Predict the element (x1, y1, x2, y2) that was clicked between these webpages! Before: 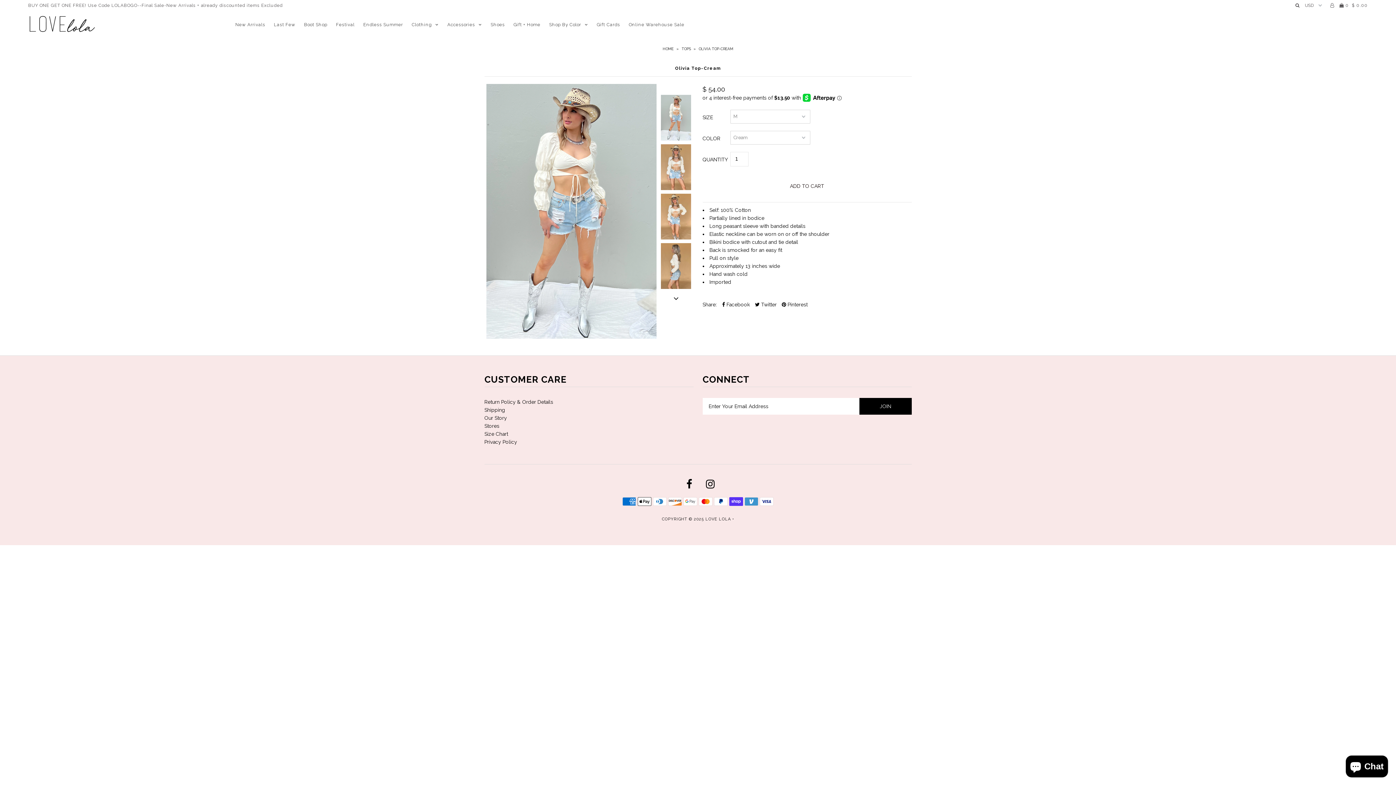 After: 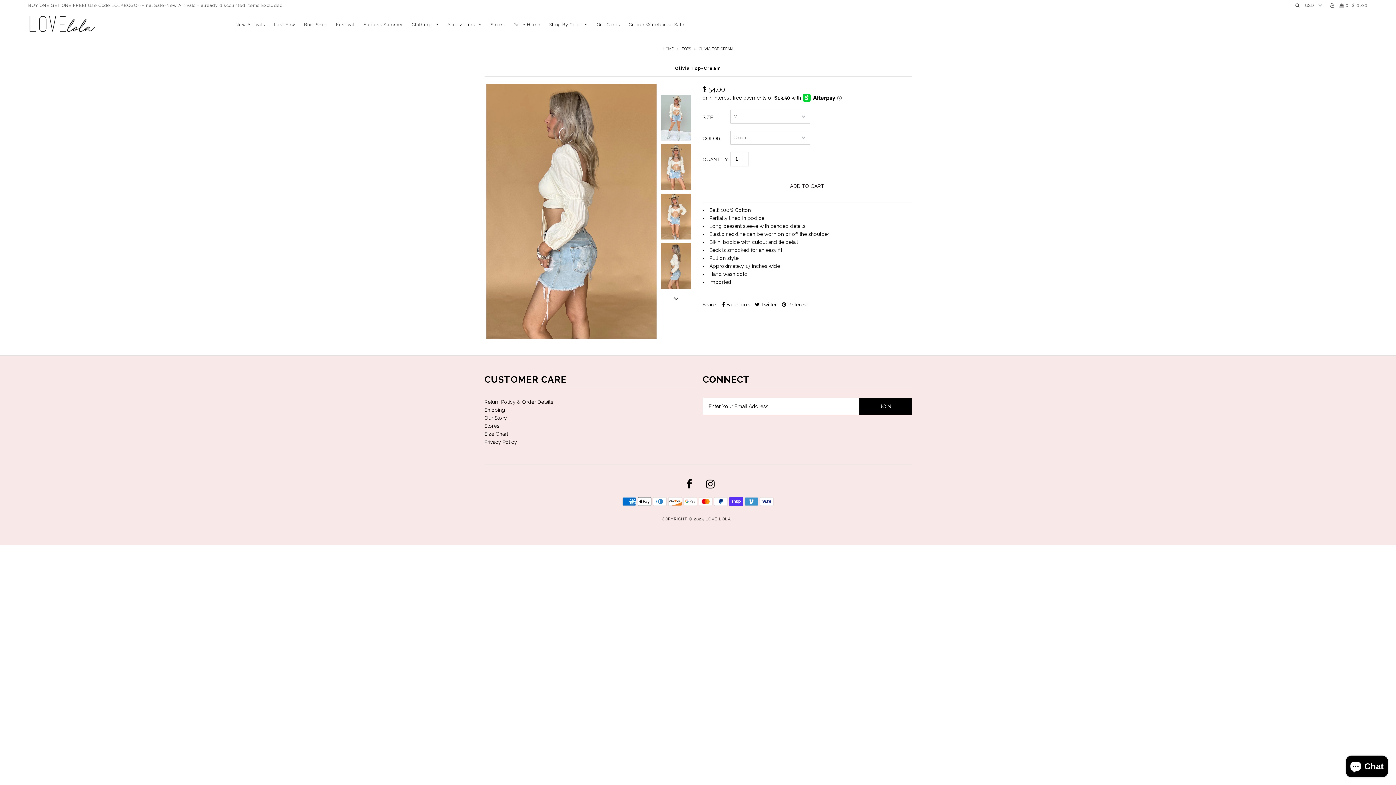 Action: bbox: (660, 243, 691, 289)